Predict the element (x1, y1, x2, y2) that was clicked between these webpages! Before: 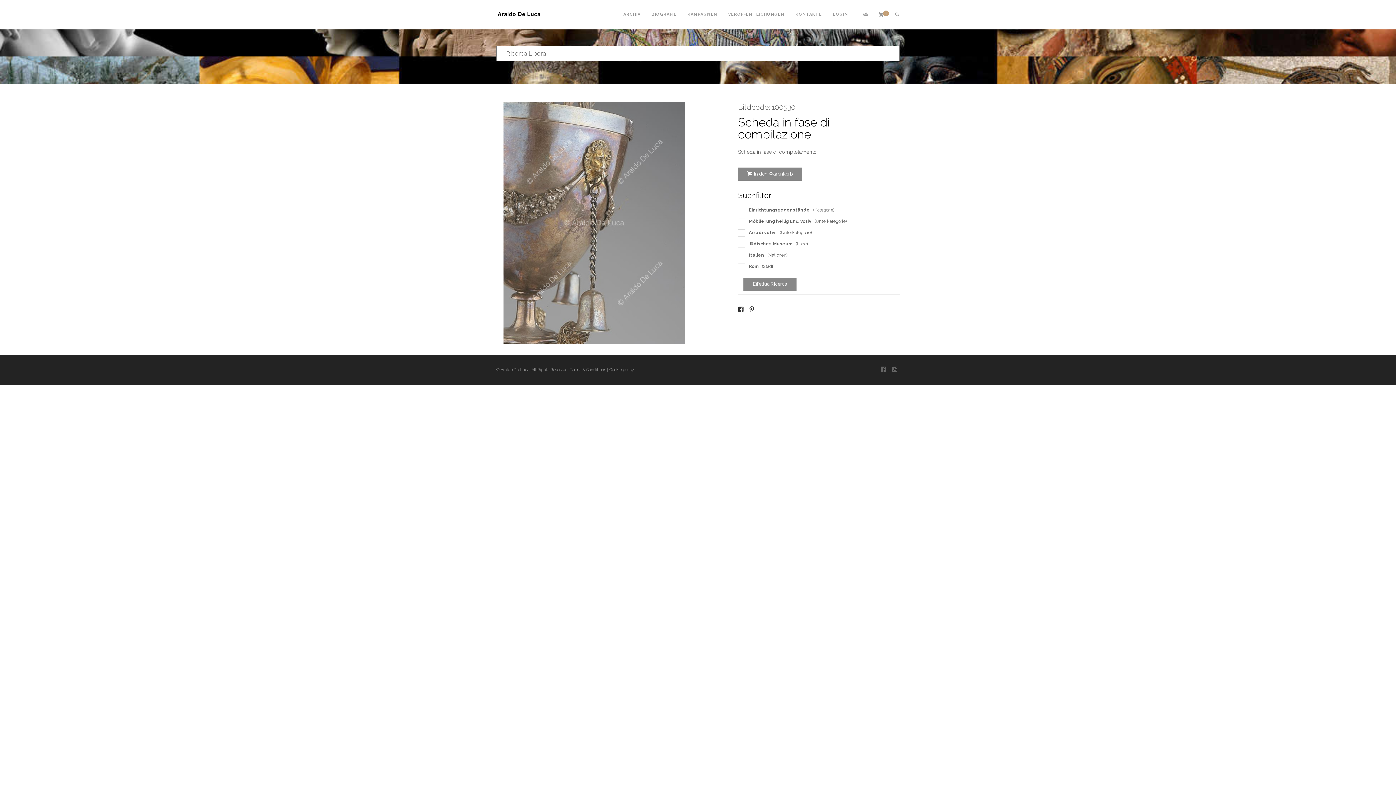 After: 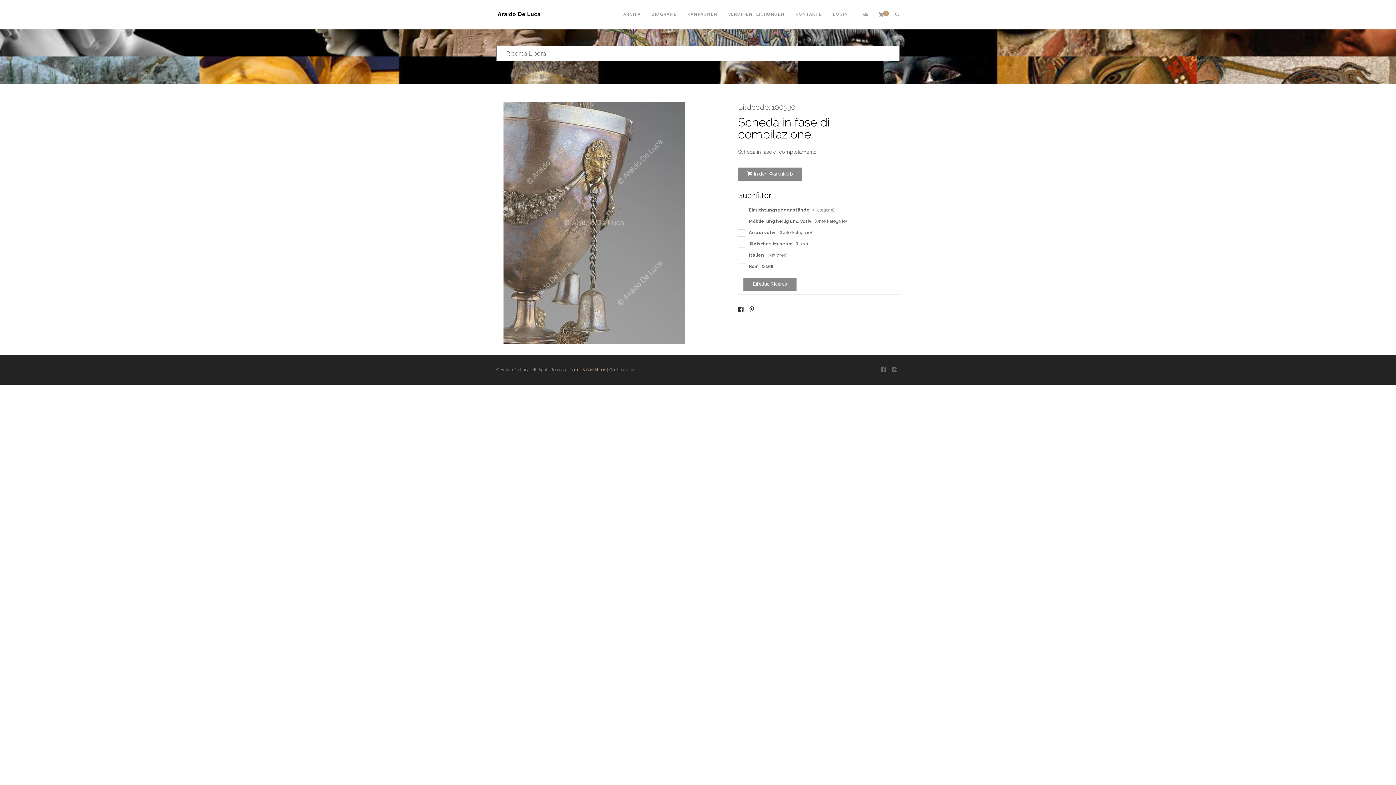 Action: bbox: (569, 367, 606, 372) label: Terms & Conditions